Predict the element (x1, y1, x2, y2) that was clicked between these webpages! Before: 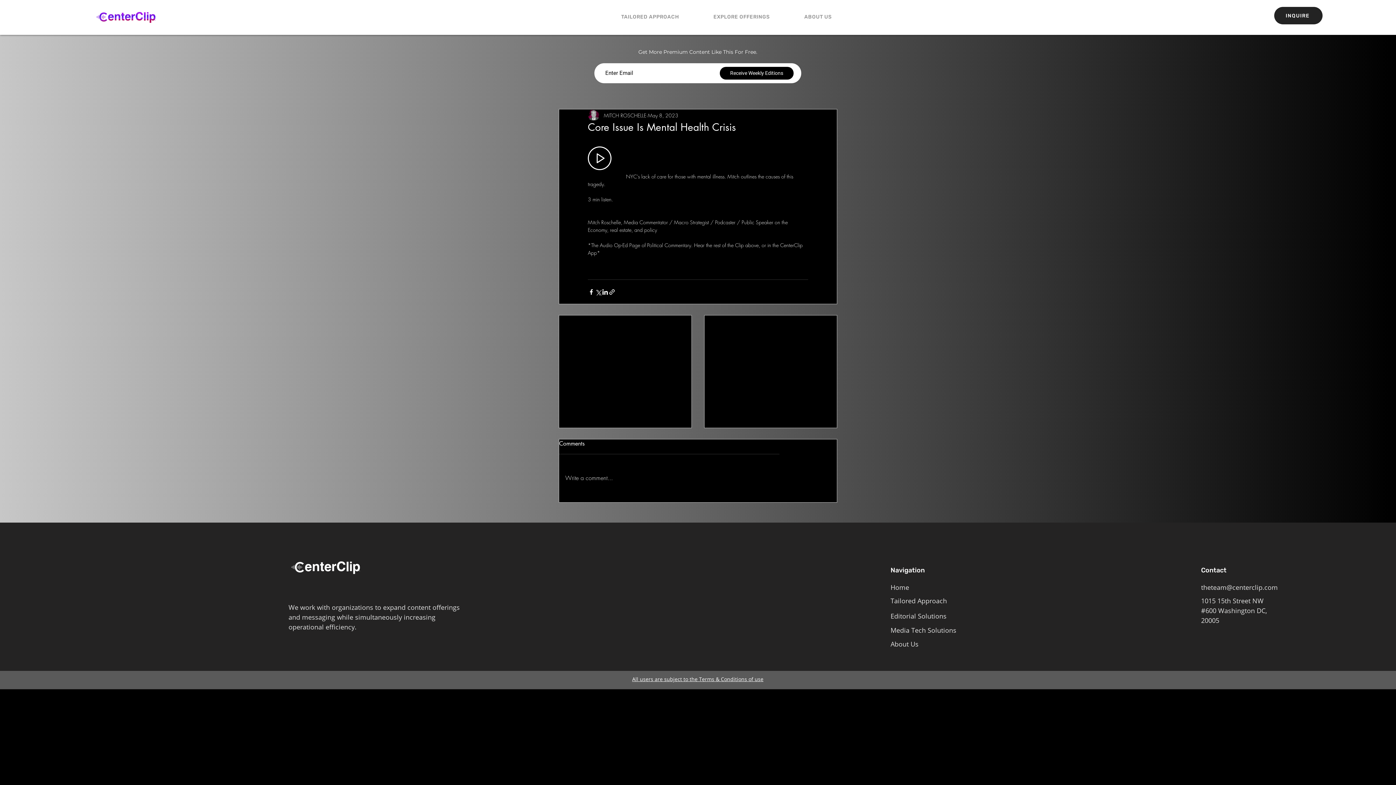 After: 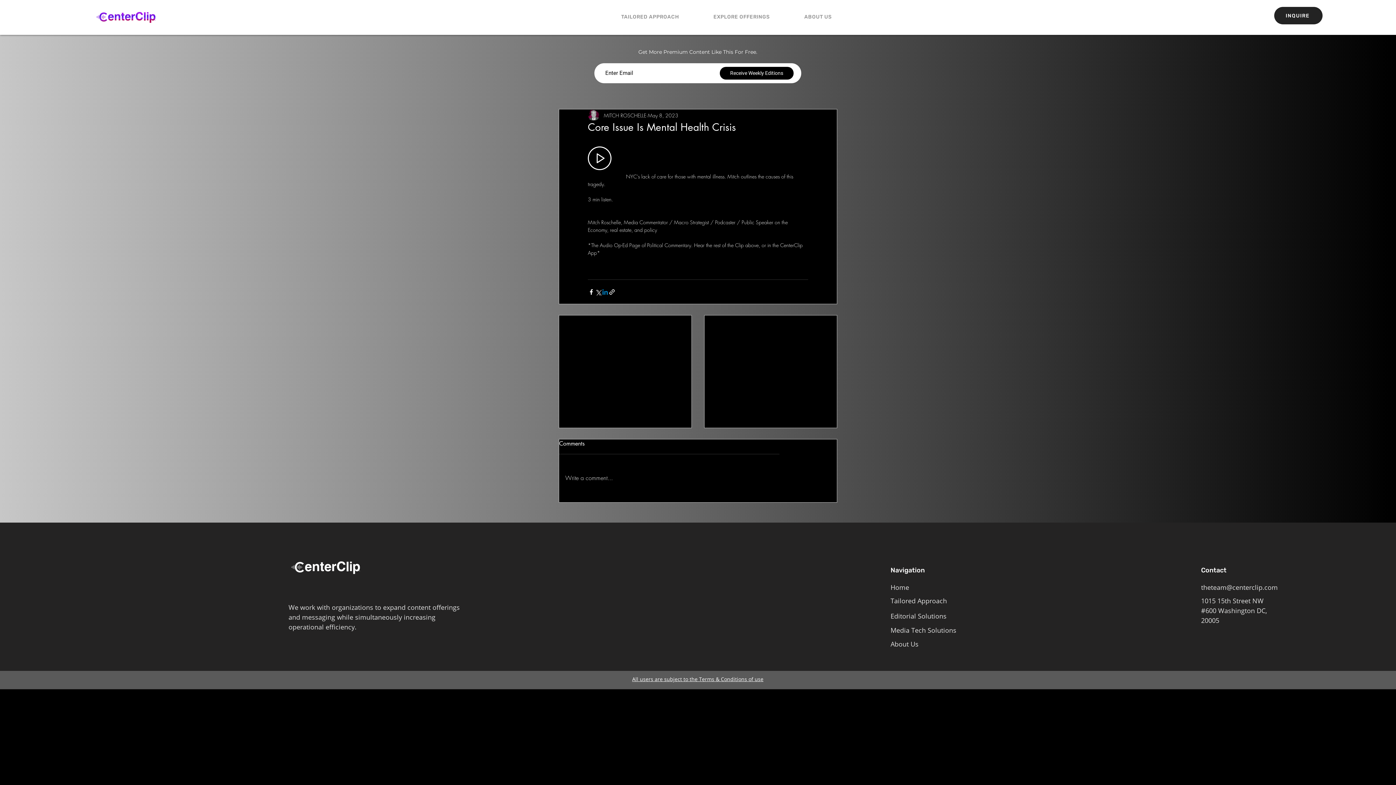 Action: label: Share via LinkedIn bbox: (601, 288, 608, 295)